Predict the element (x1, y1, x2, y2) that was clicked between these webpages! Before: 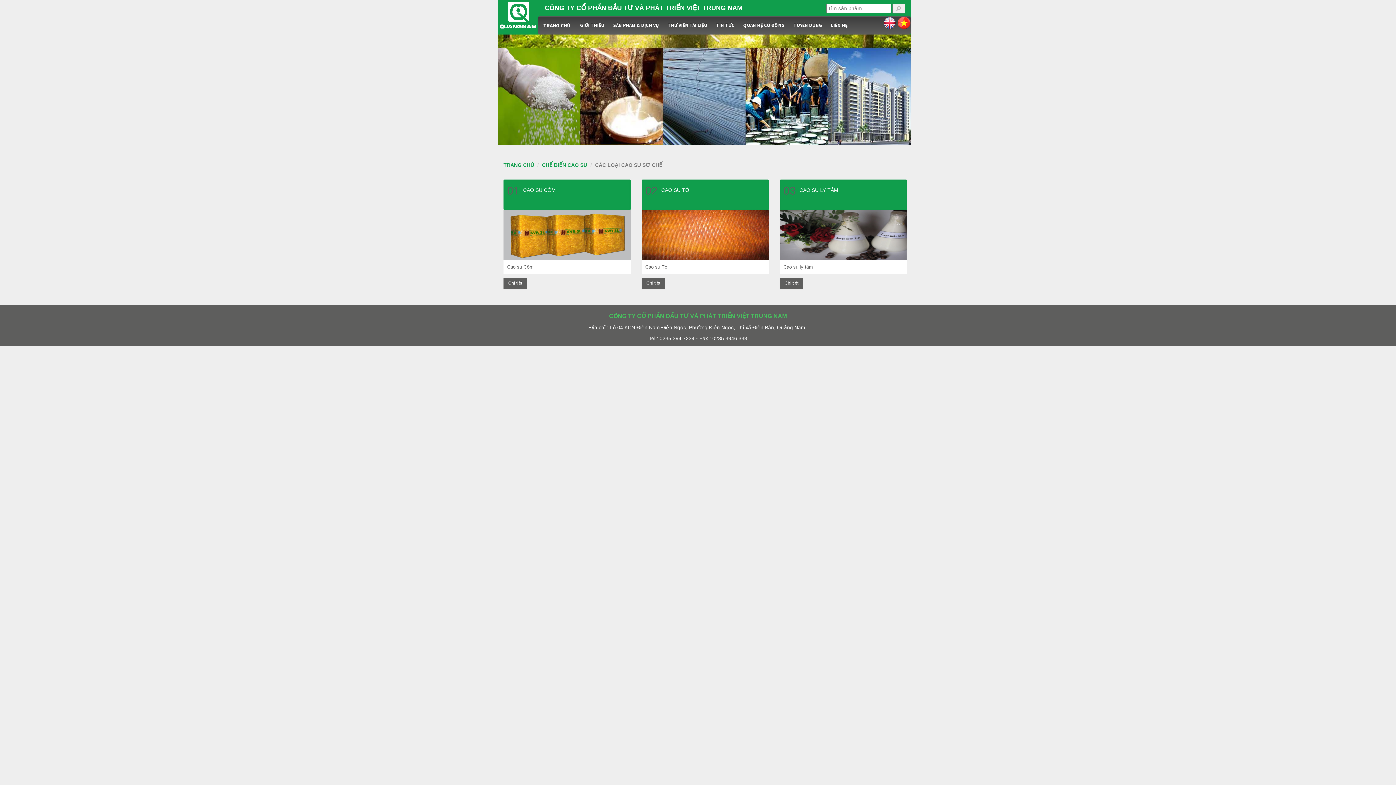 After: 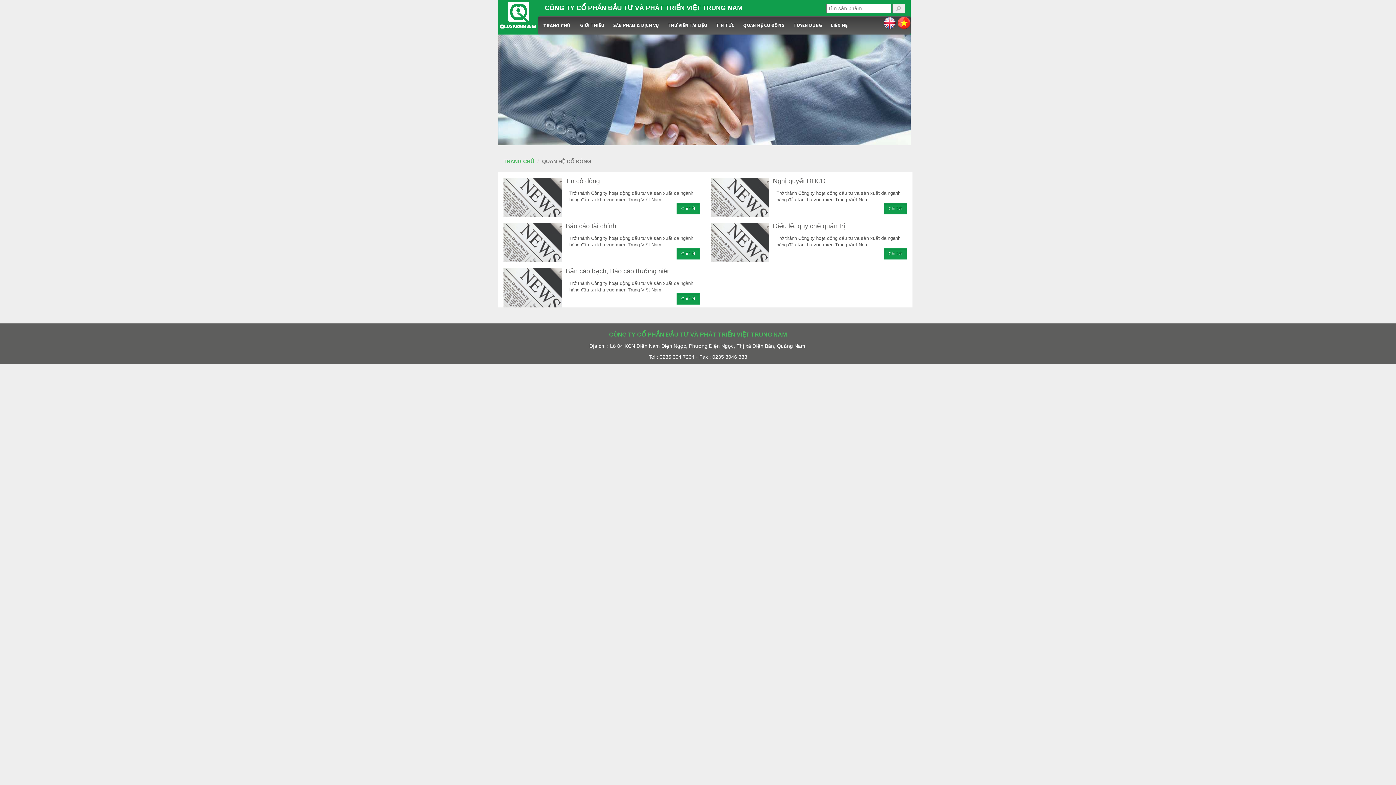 Action: bbox: (739, 16, 789, 34) label: QUAN HỆ CỔ ĐÔNG